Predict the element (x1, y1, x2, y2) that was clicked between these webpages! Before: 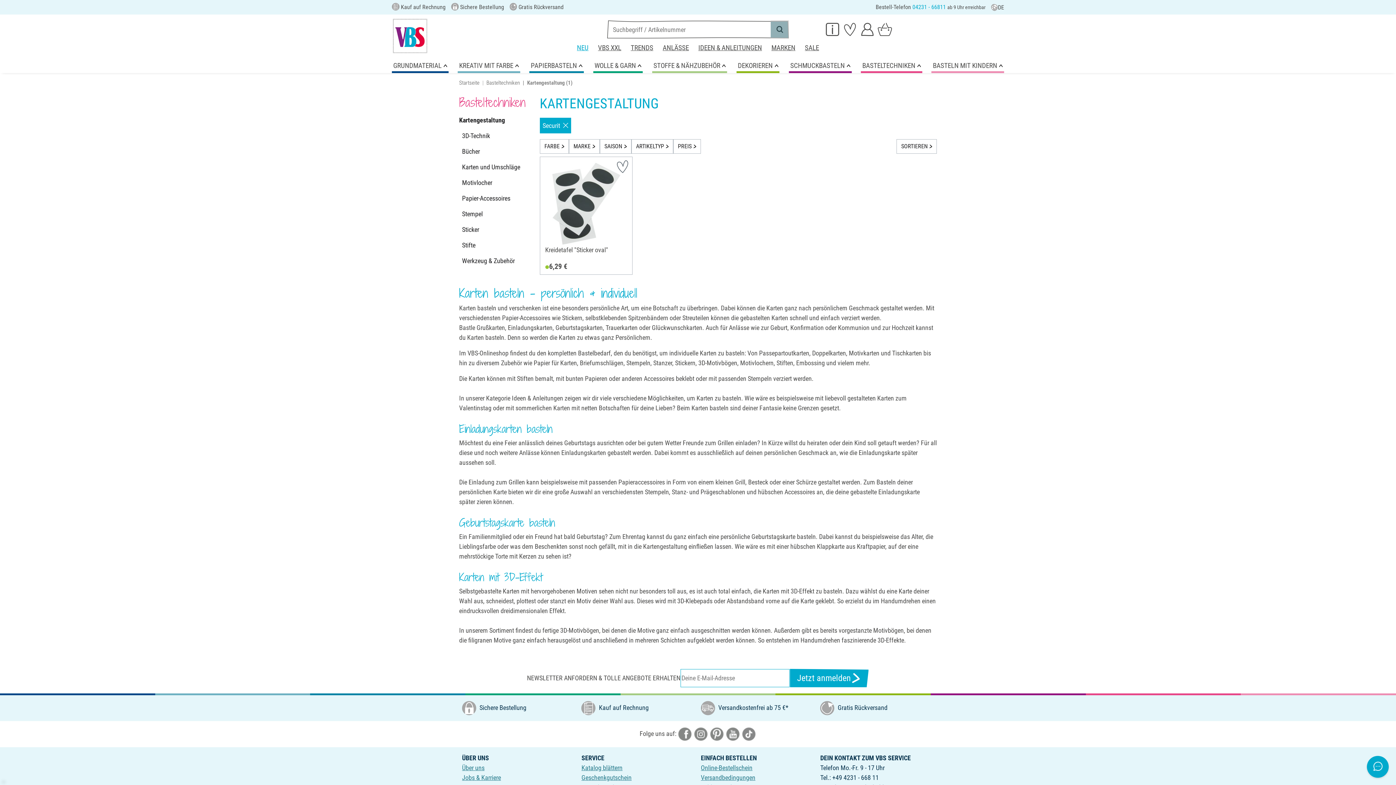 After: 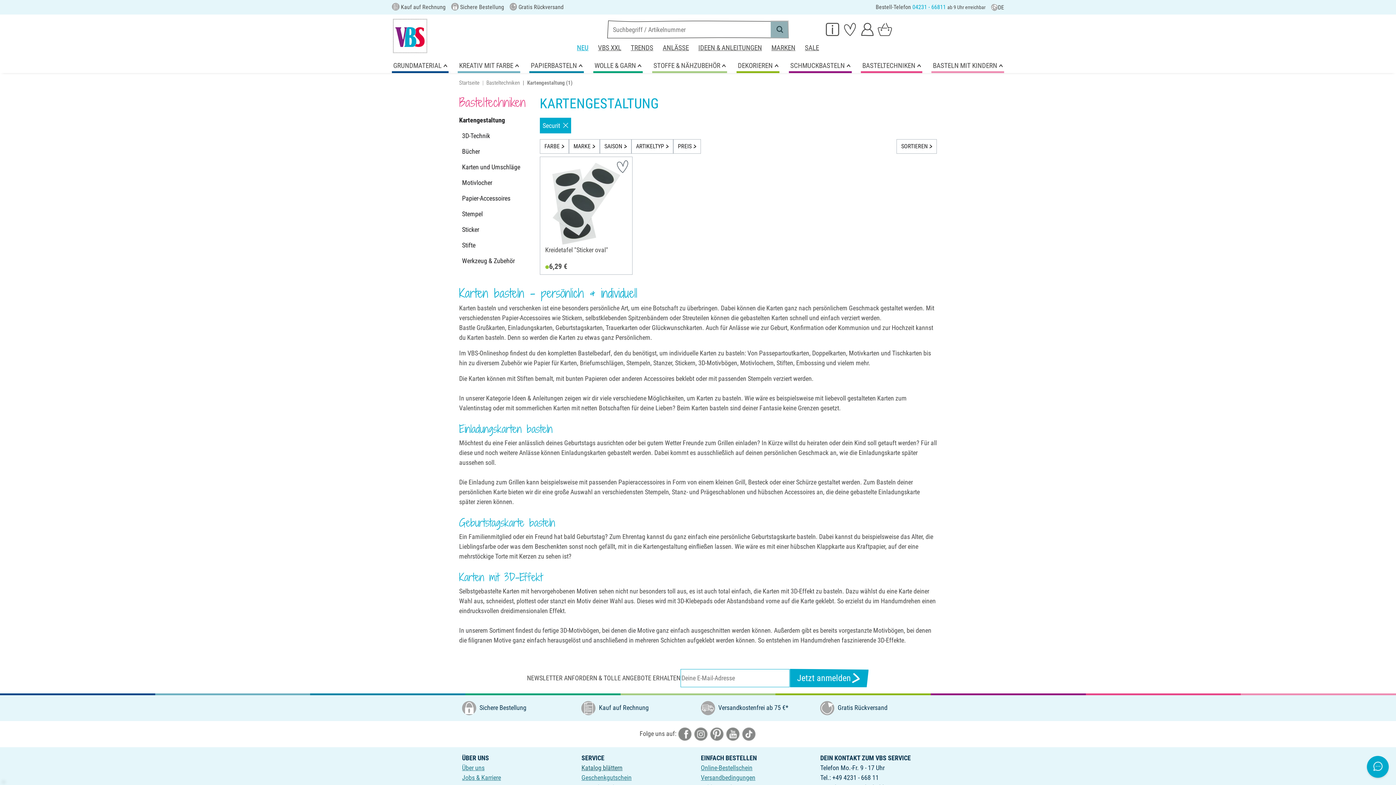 Action: label: Katalog blättern bbox: (581, 764, 622, 772)